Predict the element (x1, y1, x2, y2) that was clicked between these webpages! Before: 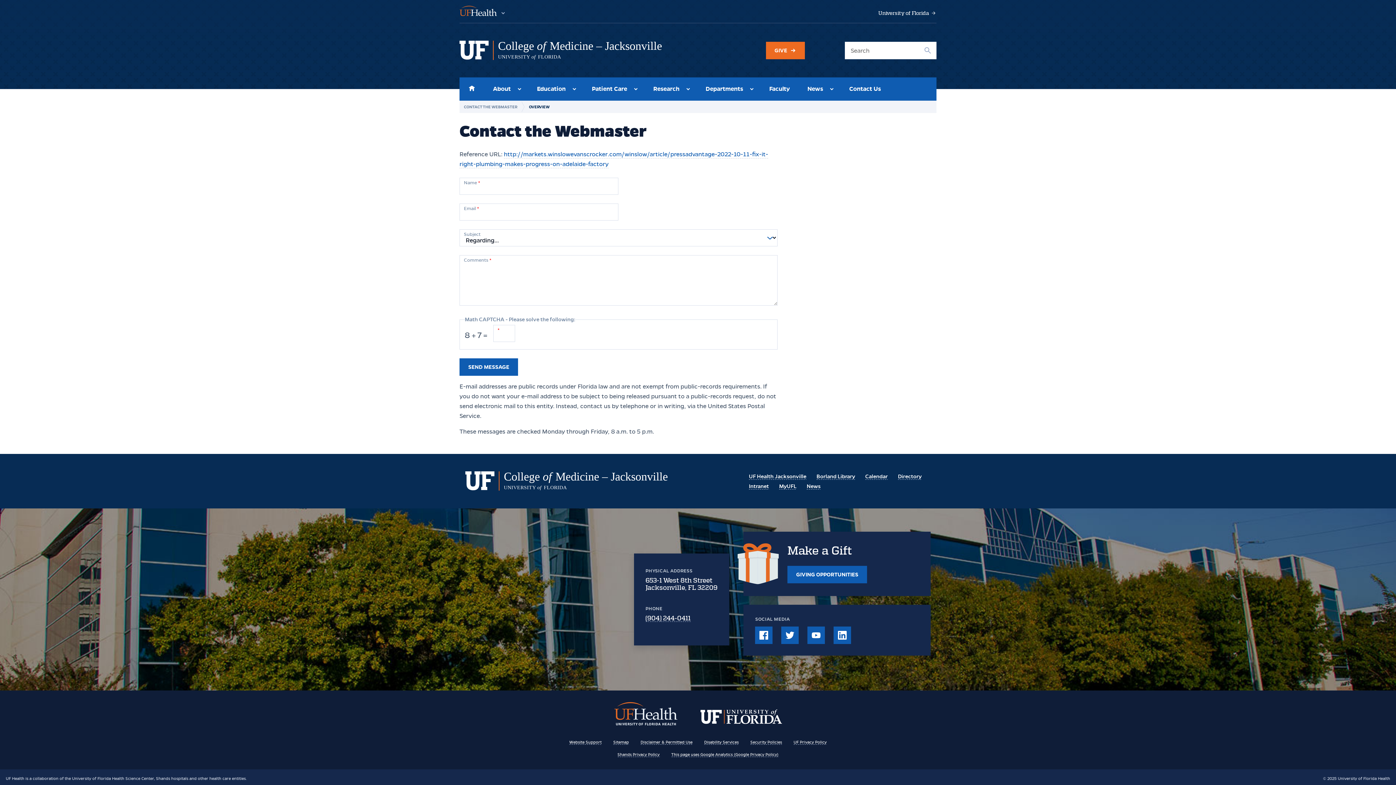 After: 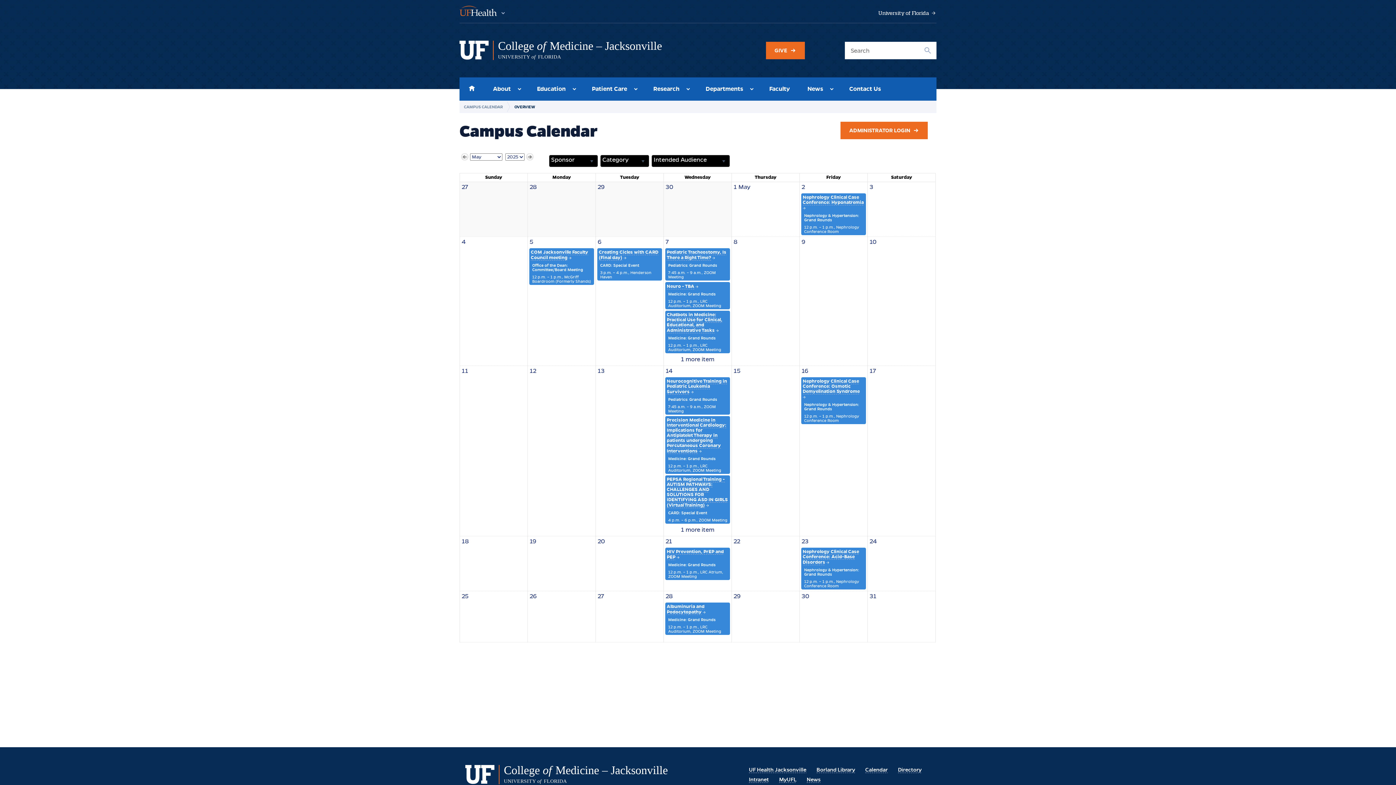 Action: label: Calendar bbox: (865, 473, 888, 479)